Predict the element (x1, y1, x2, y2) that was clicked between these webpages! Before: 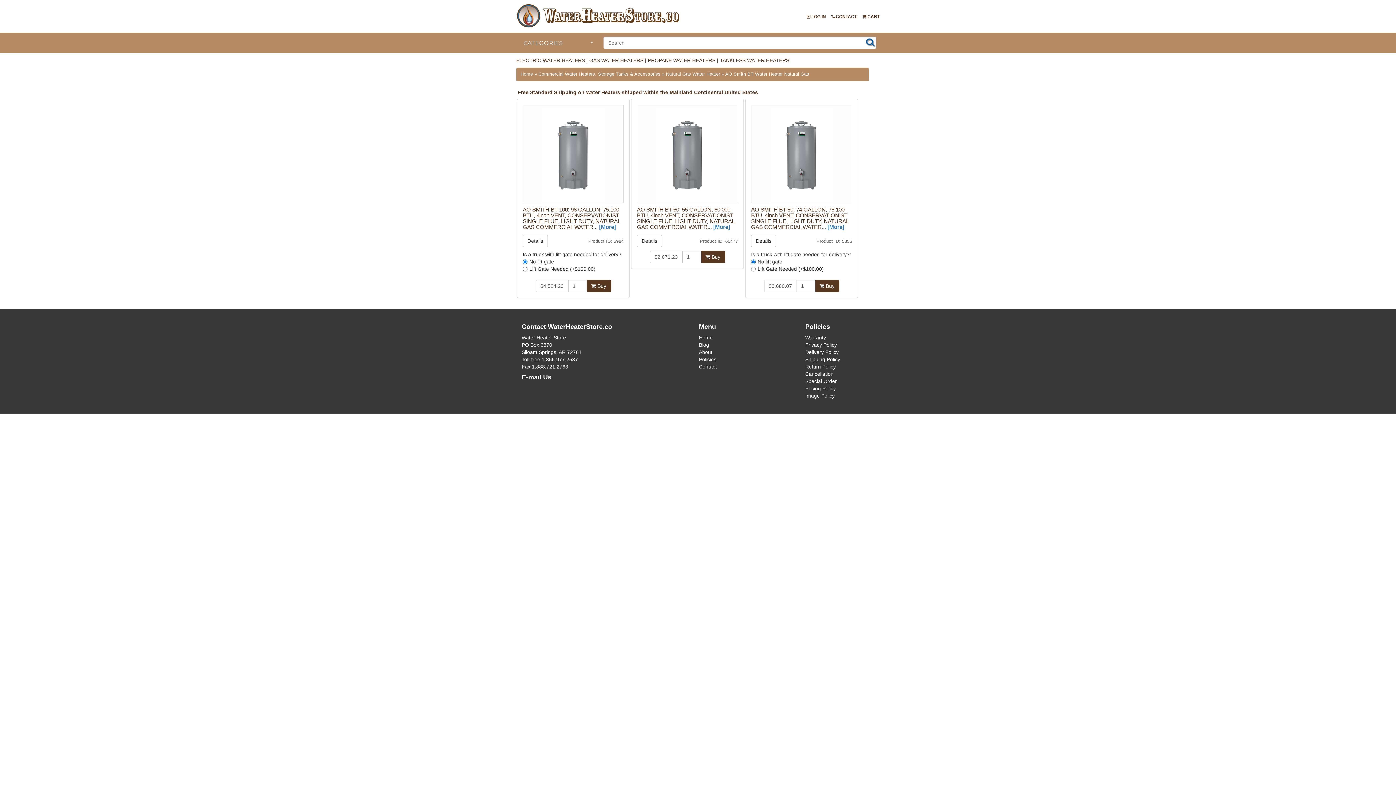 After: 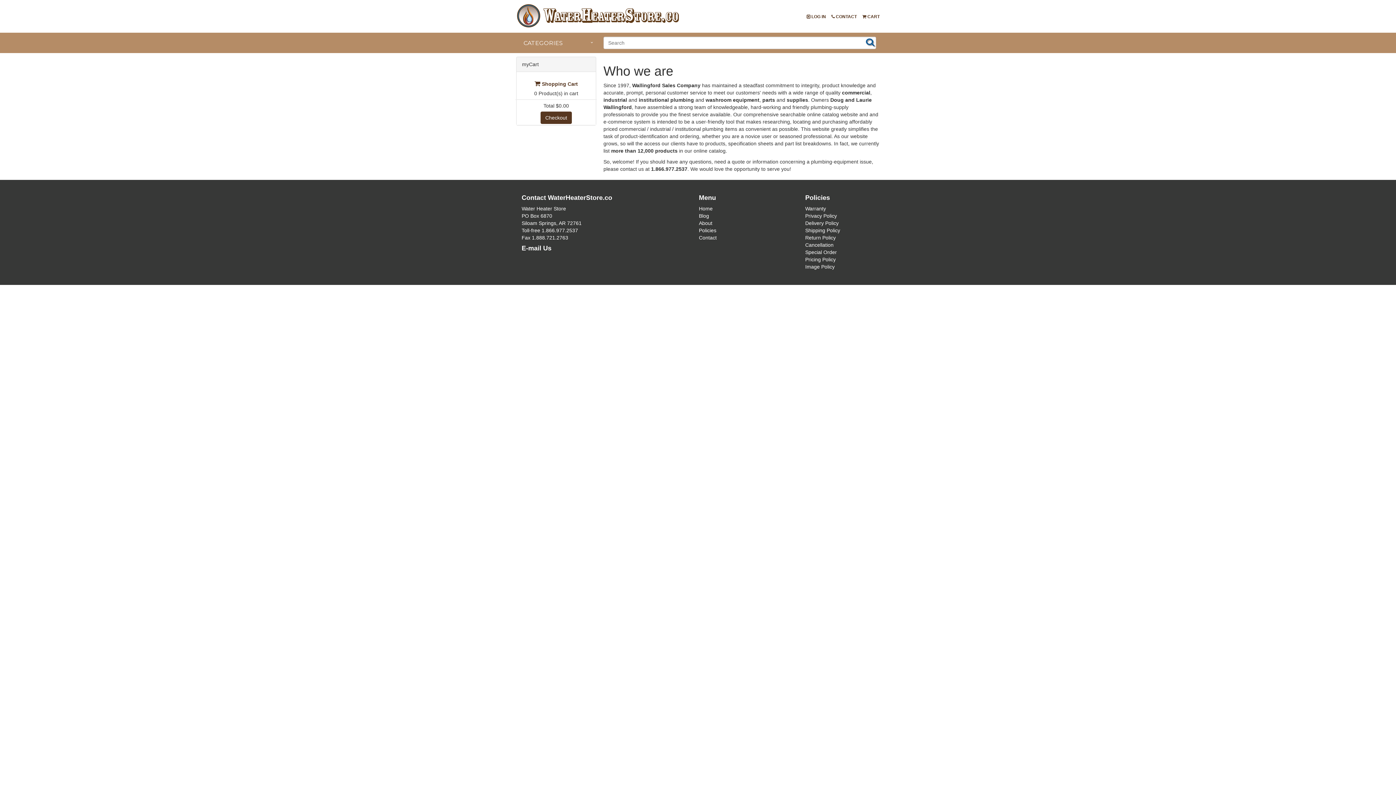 Action: label: About bbox: (699, 349, 712, 355)